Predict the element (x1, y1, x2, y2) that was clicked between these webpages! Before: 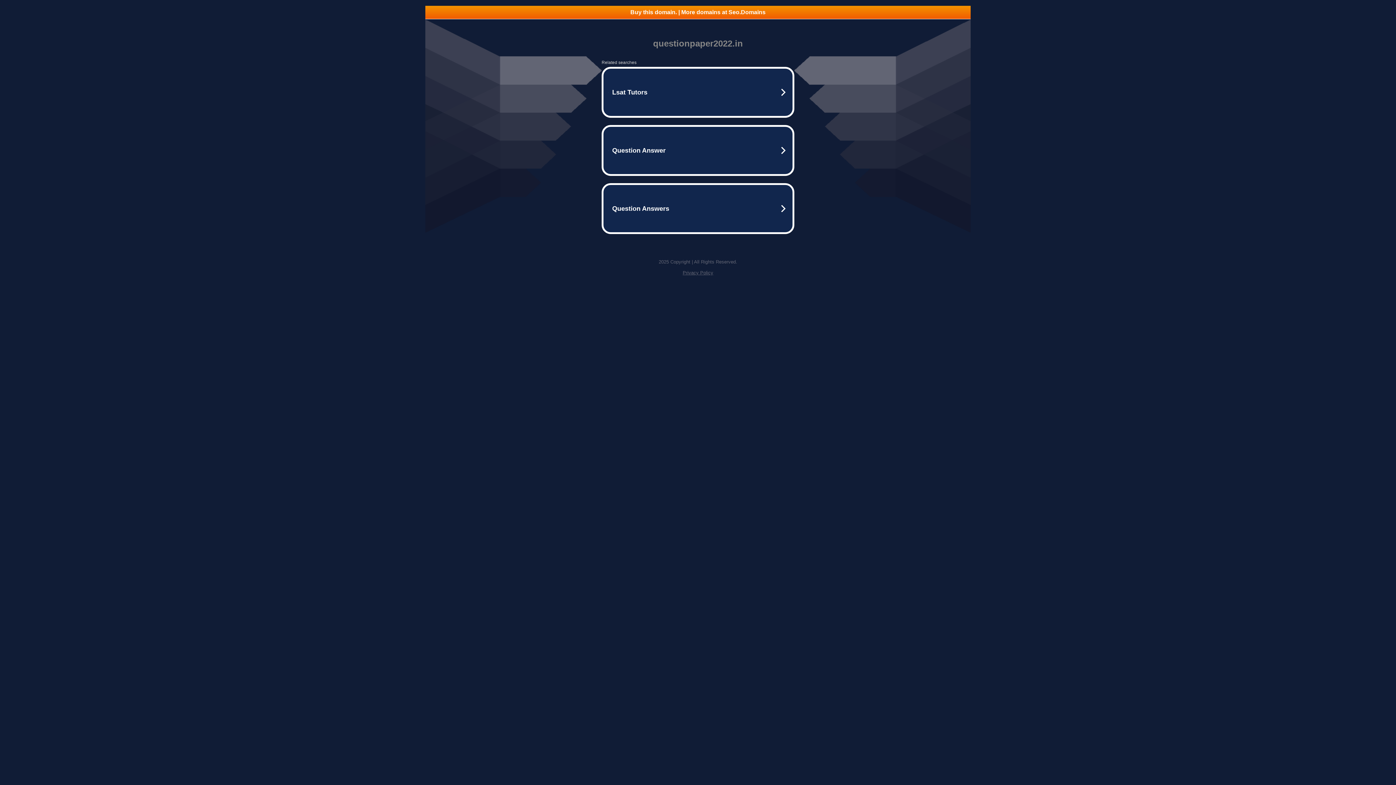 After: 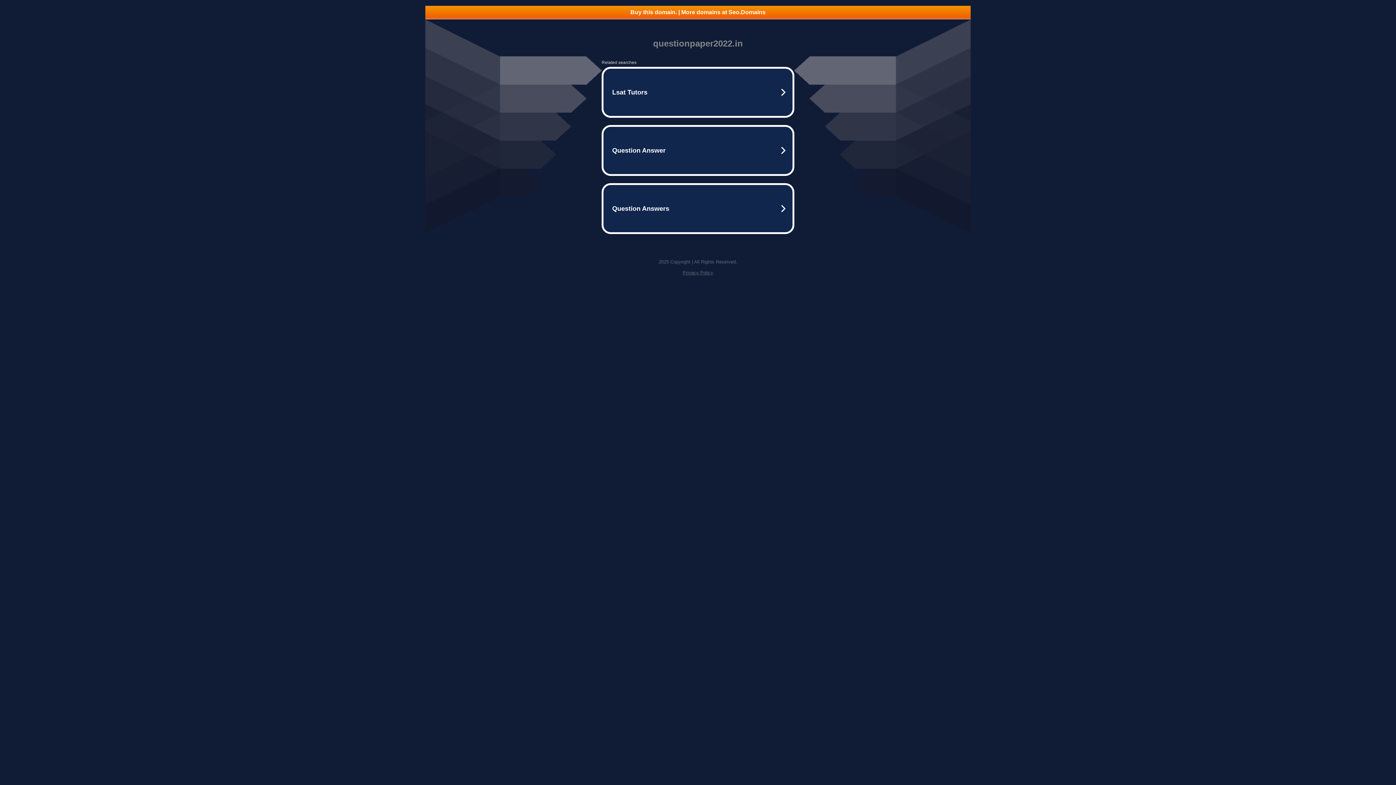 Action: label: Buy this domain. | More domains at Seo.Domains bbox: (425, 5, 970, 18)